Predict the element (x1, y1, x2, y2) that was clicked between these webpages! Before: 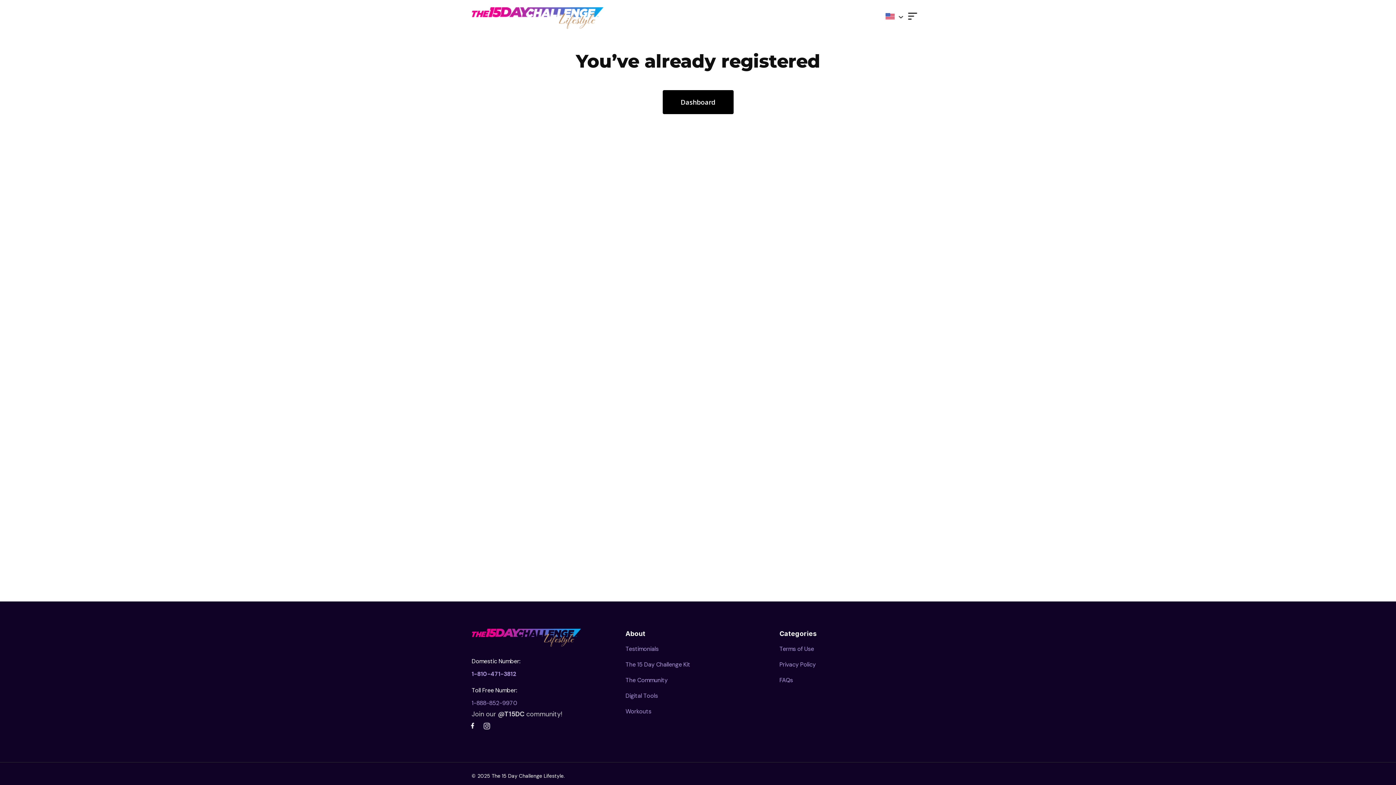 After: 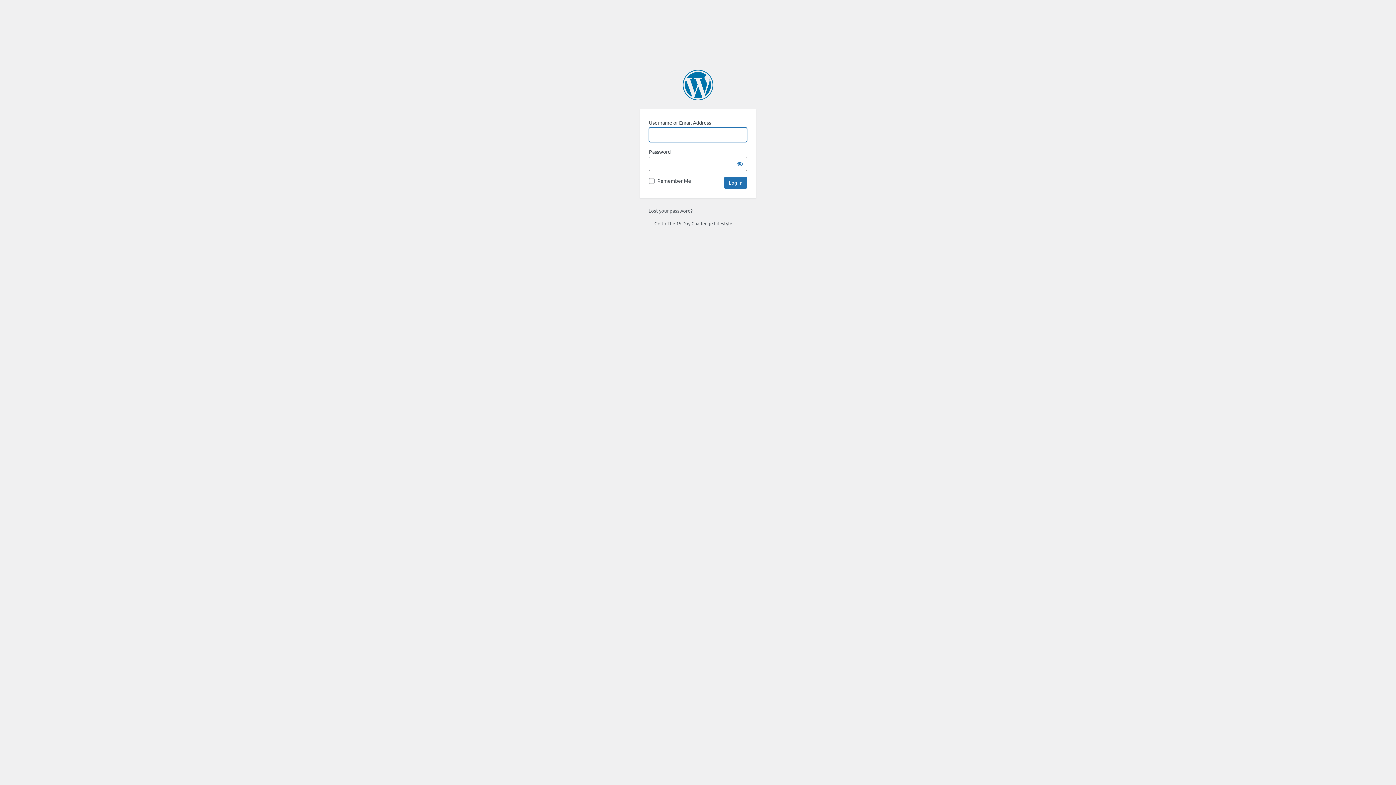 Action: bbox: (662, 90, 733, 114) label: Dashboard